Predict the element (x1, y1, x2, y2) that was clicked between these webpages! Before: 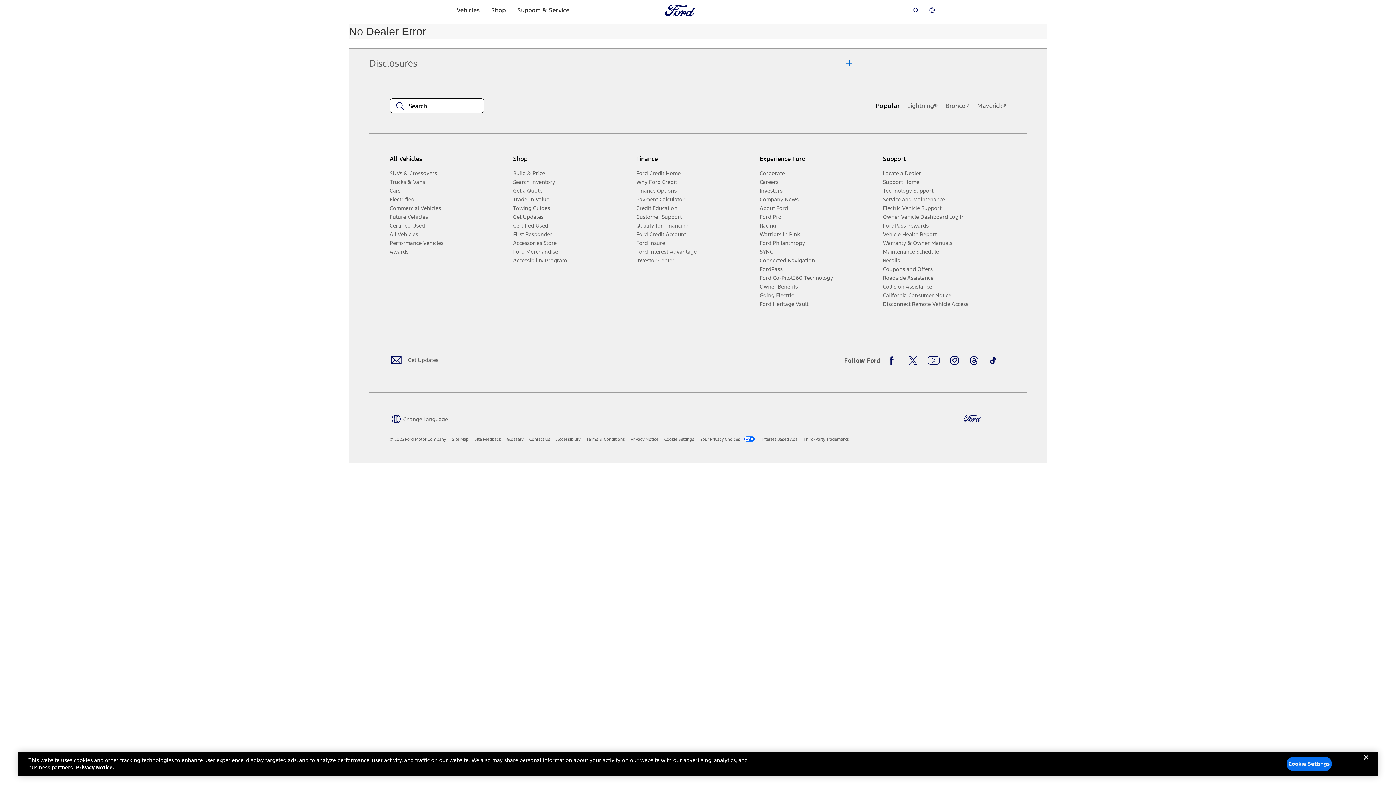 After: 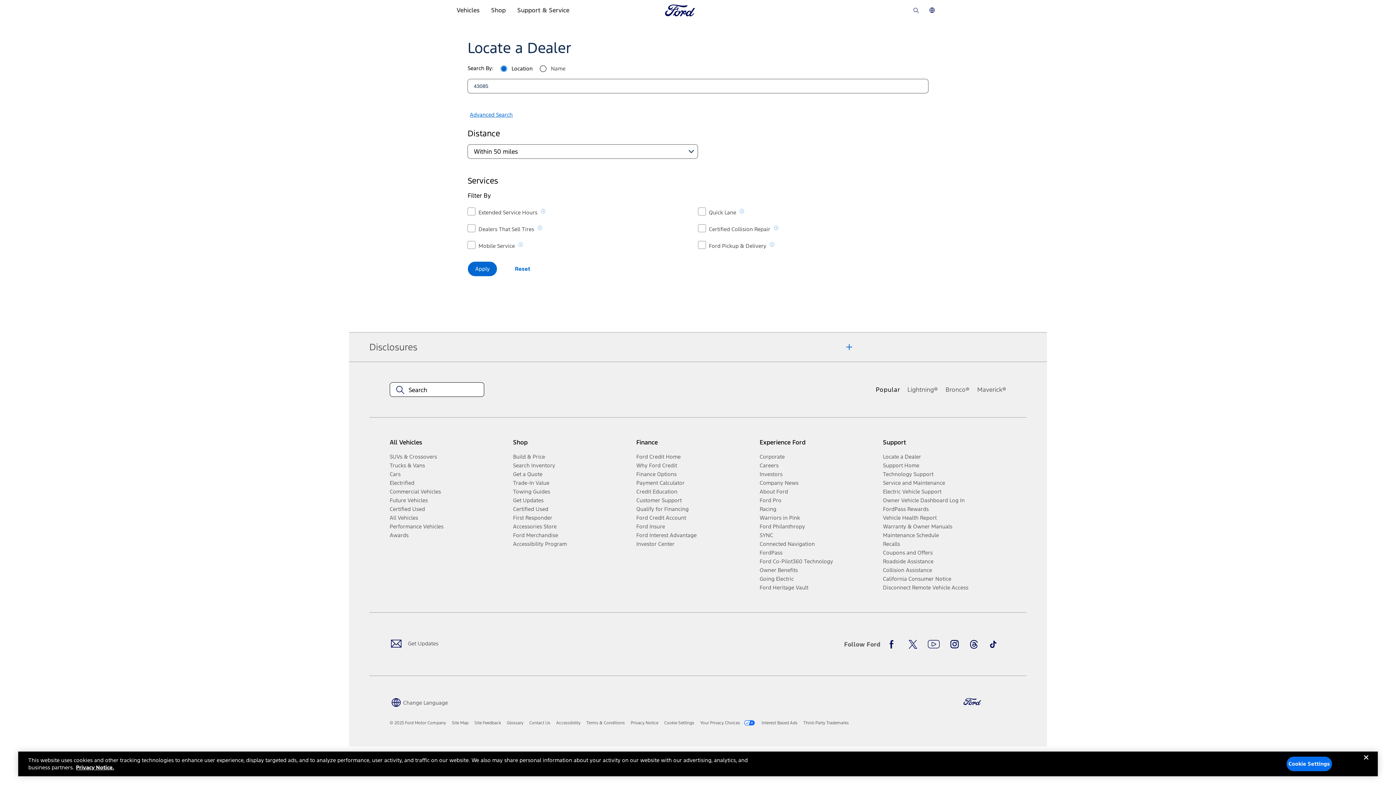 Action: bbox: (883, 168, 1000, 177) label: Locate a Dealer